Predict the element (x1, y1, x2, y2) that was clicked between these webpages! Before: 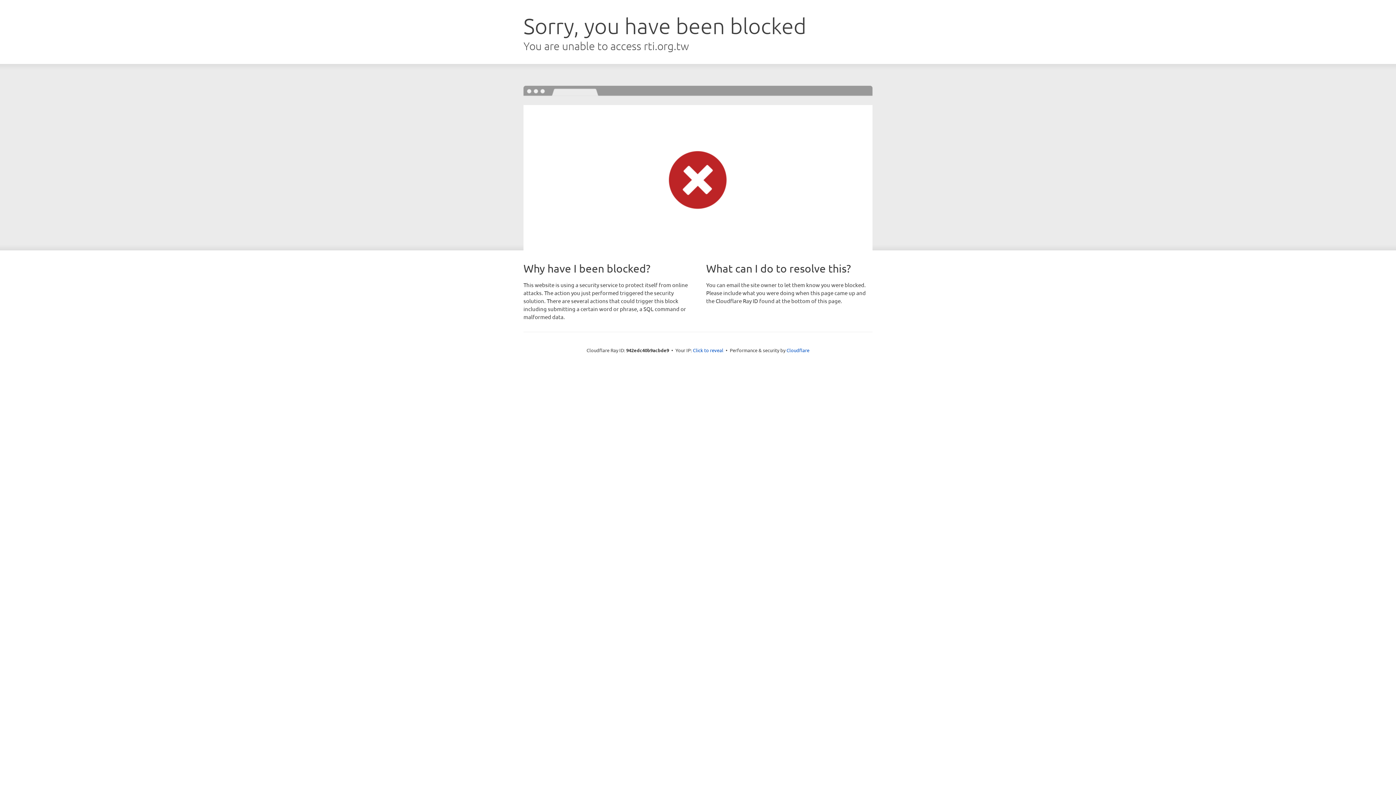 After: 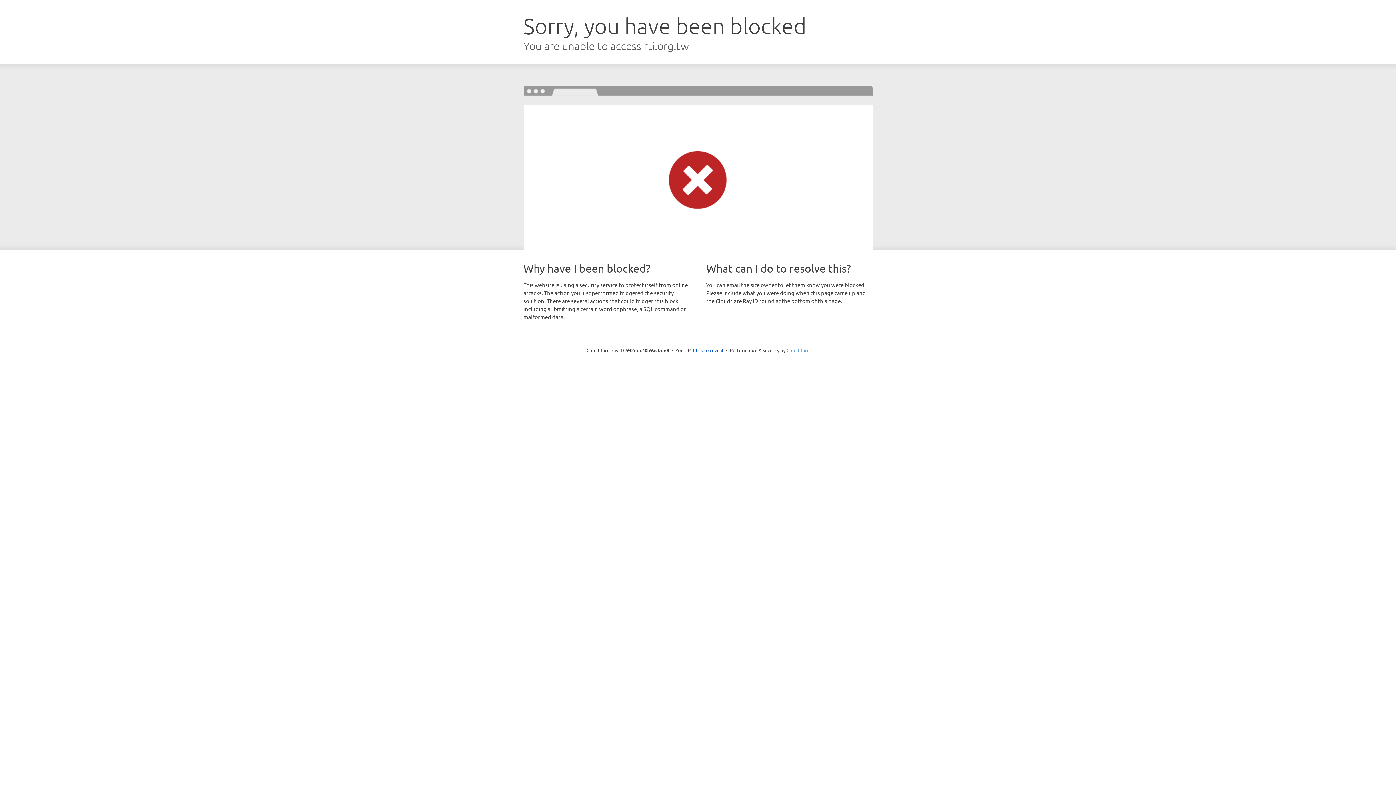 Action: label: Cloudflare bbox: (786, 347, 809, 353)